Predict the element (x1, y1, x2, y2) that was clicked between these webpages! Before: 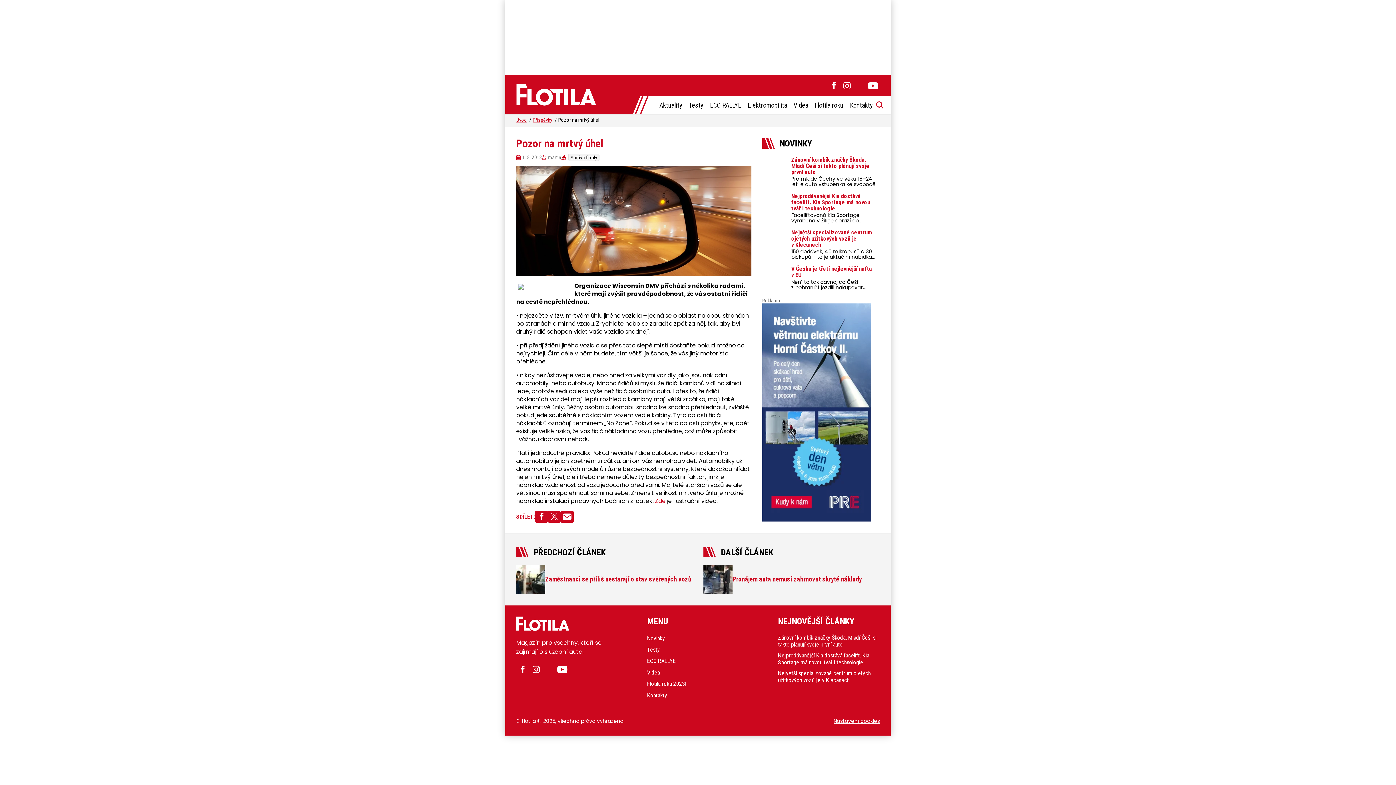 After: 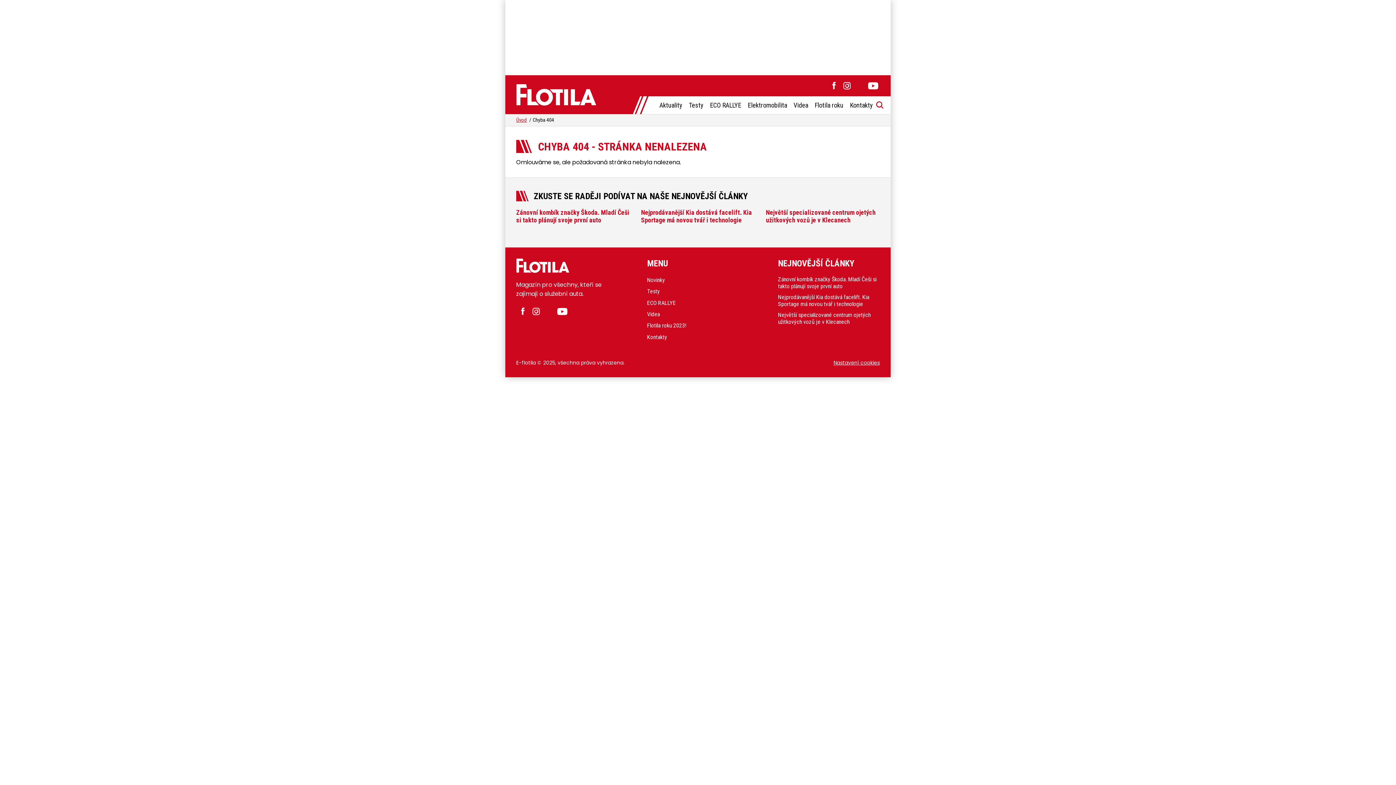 Action: bbox: (647, 680, 686, 688) label: Flotila roku 2023!